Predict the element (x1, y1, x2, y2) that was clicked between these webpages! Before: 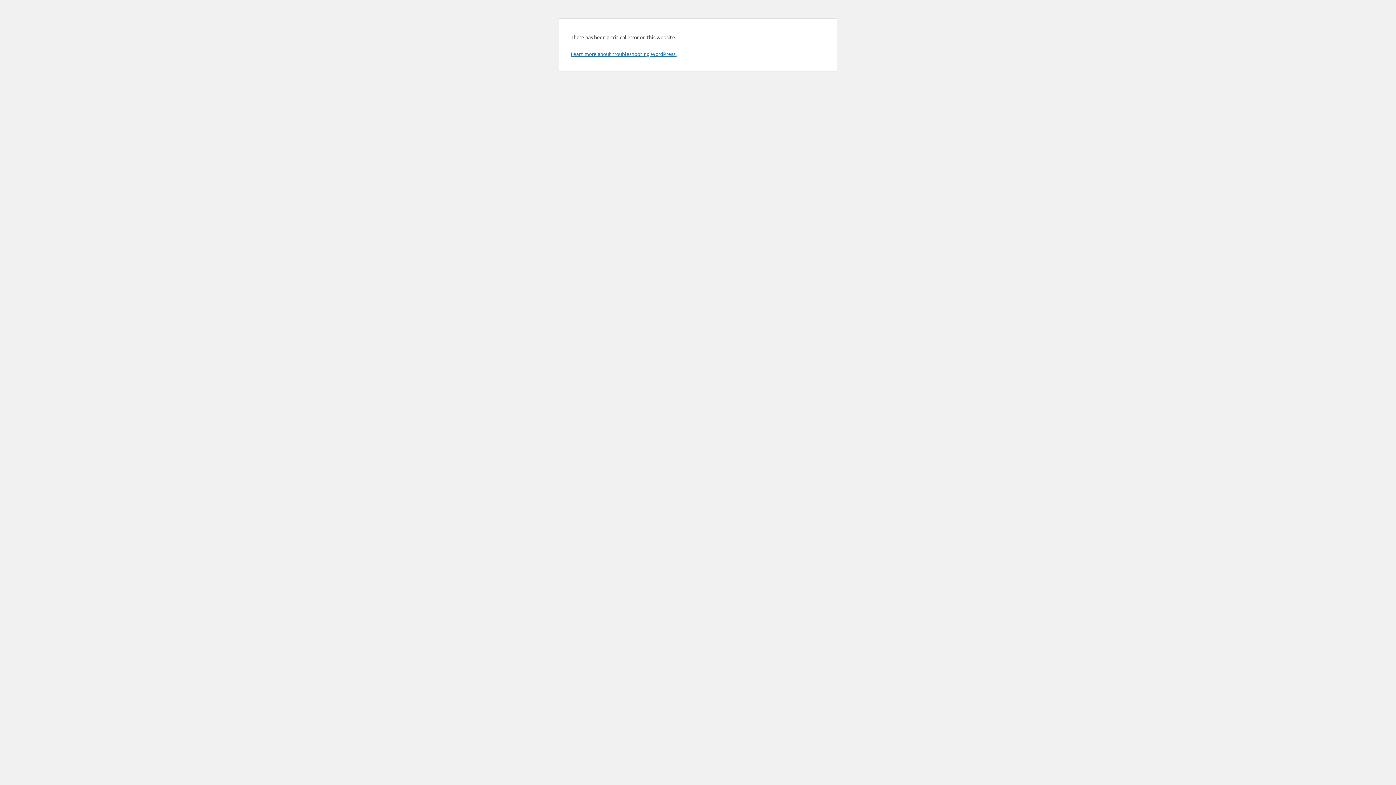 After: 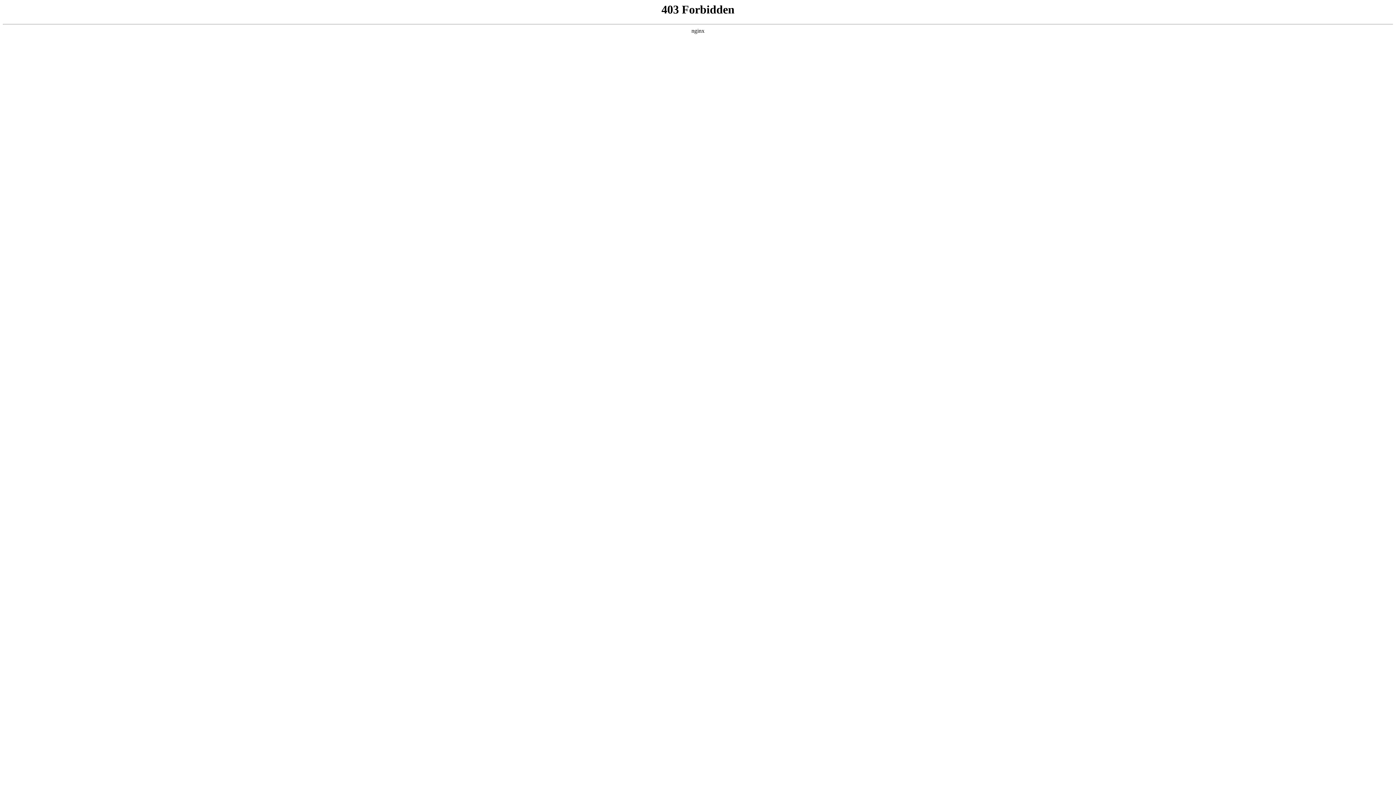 Action: label: Learn more about troubleshooting WordPress. bbox: (570, 50, 676, 57)